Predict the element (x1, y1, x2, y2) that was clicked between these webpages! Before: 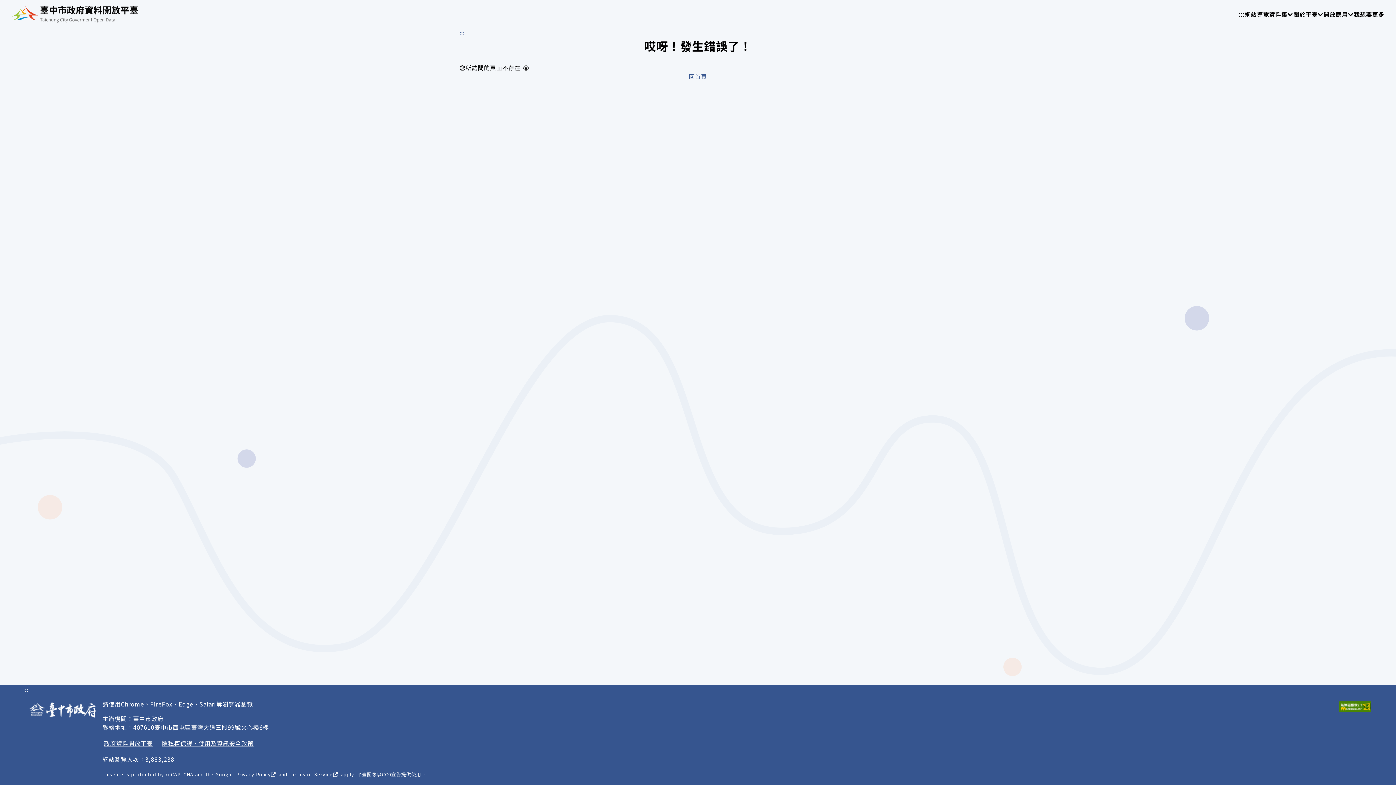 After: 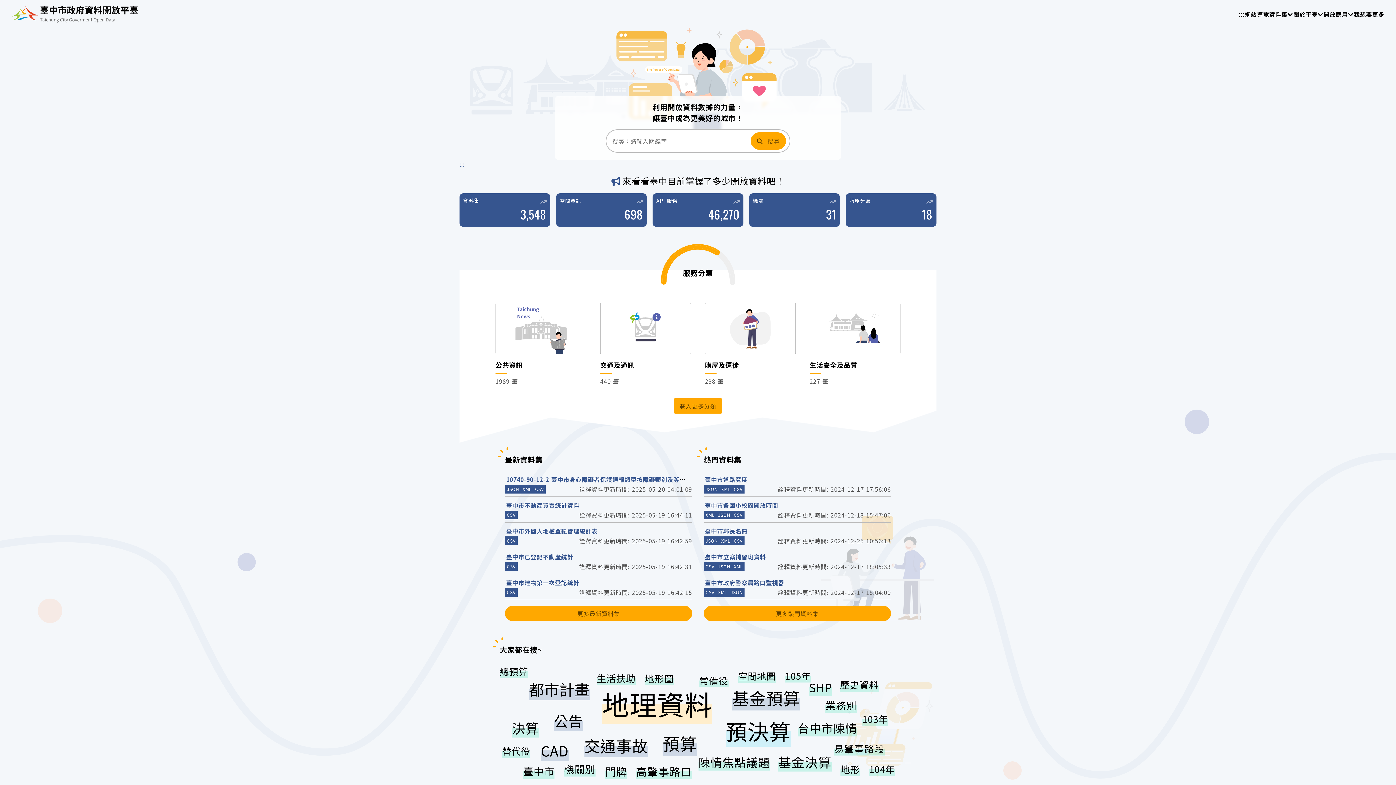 Action: bbox: (689, 72, 707, 80) label: 回首頁